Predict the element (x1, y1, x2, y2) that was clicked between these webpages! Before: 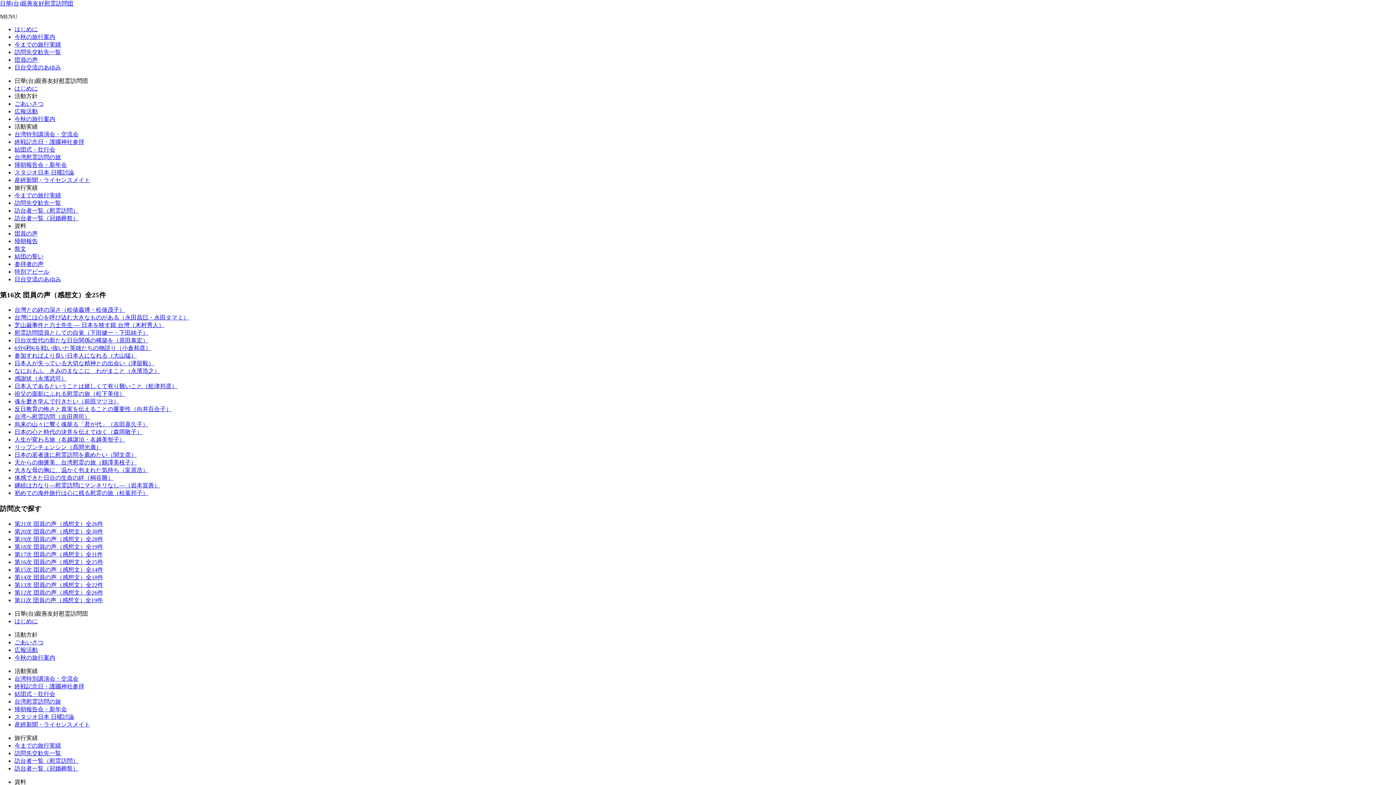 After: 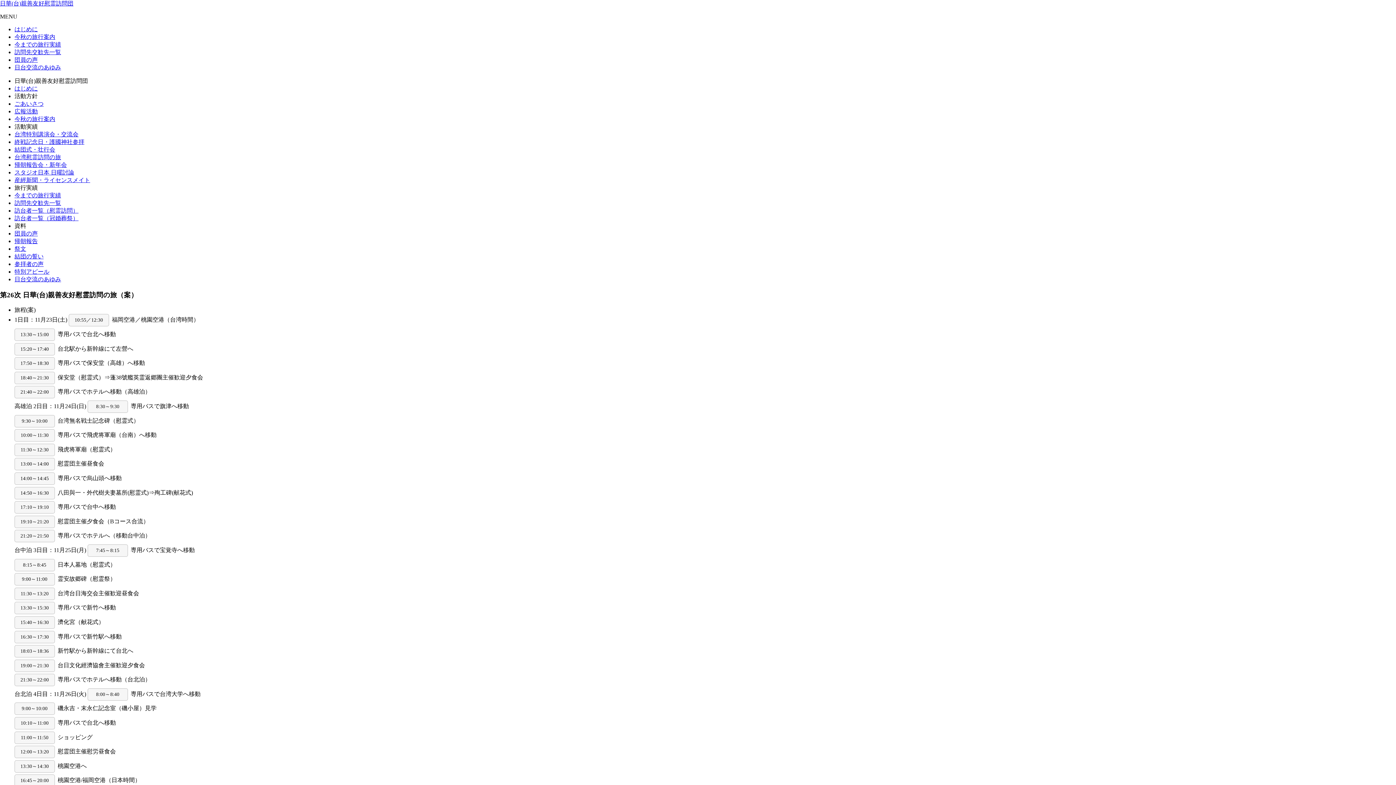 Action: bbox: (14, 33, 55, 40) label: 今秋の旅行案内